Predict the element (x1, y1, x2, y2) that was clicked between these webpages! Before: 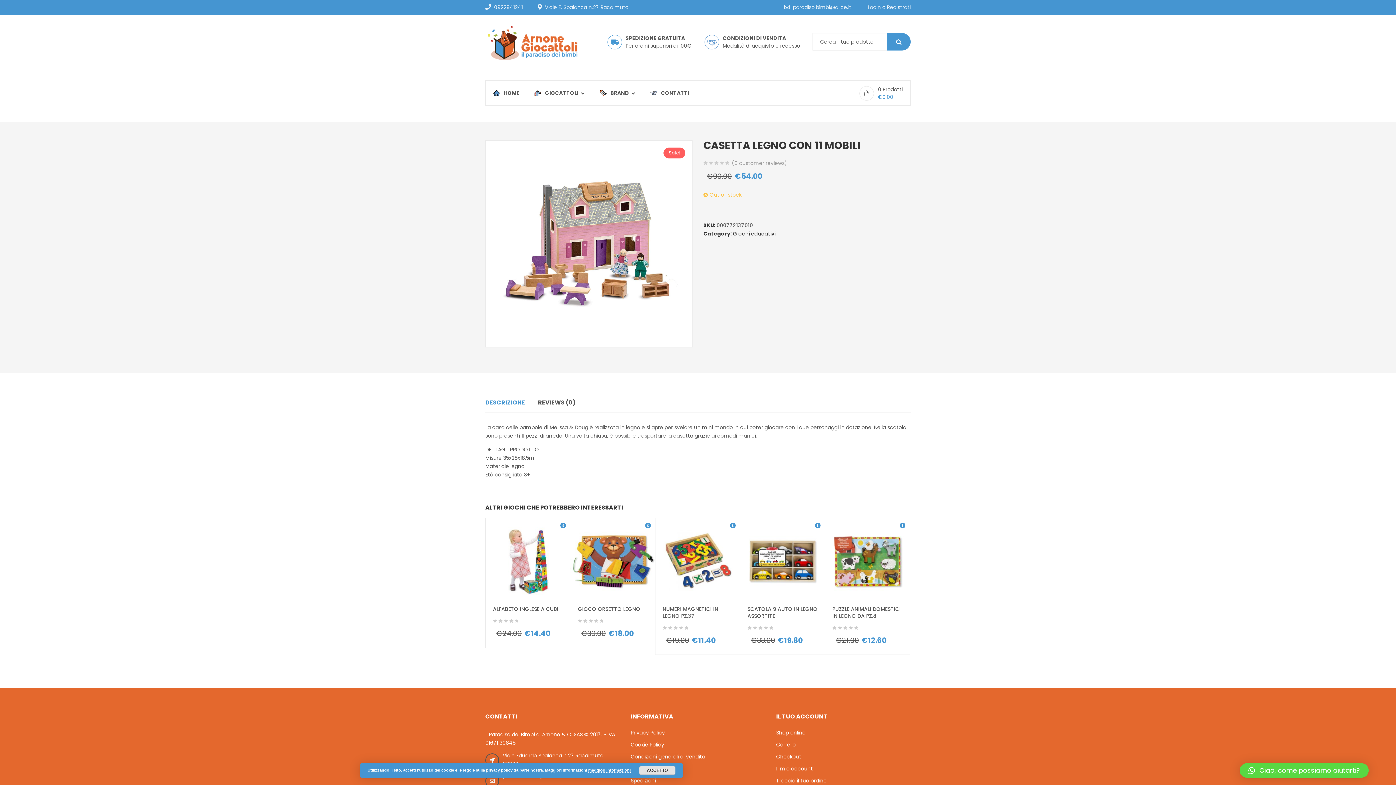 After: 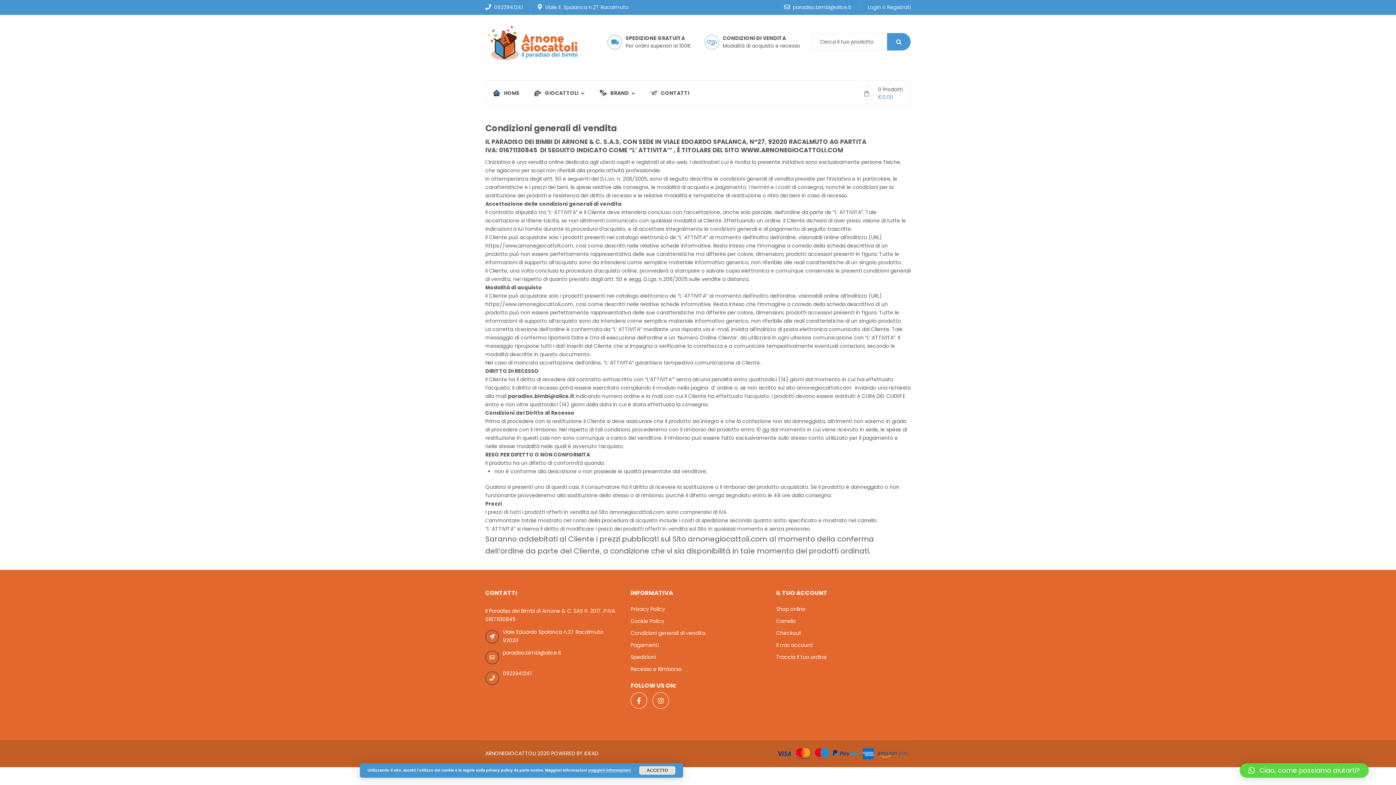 Action: bbox: (630, 753, 765, 761) label: Condizioni generali di vendita